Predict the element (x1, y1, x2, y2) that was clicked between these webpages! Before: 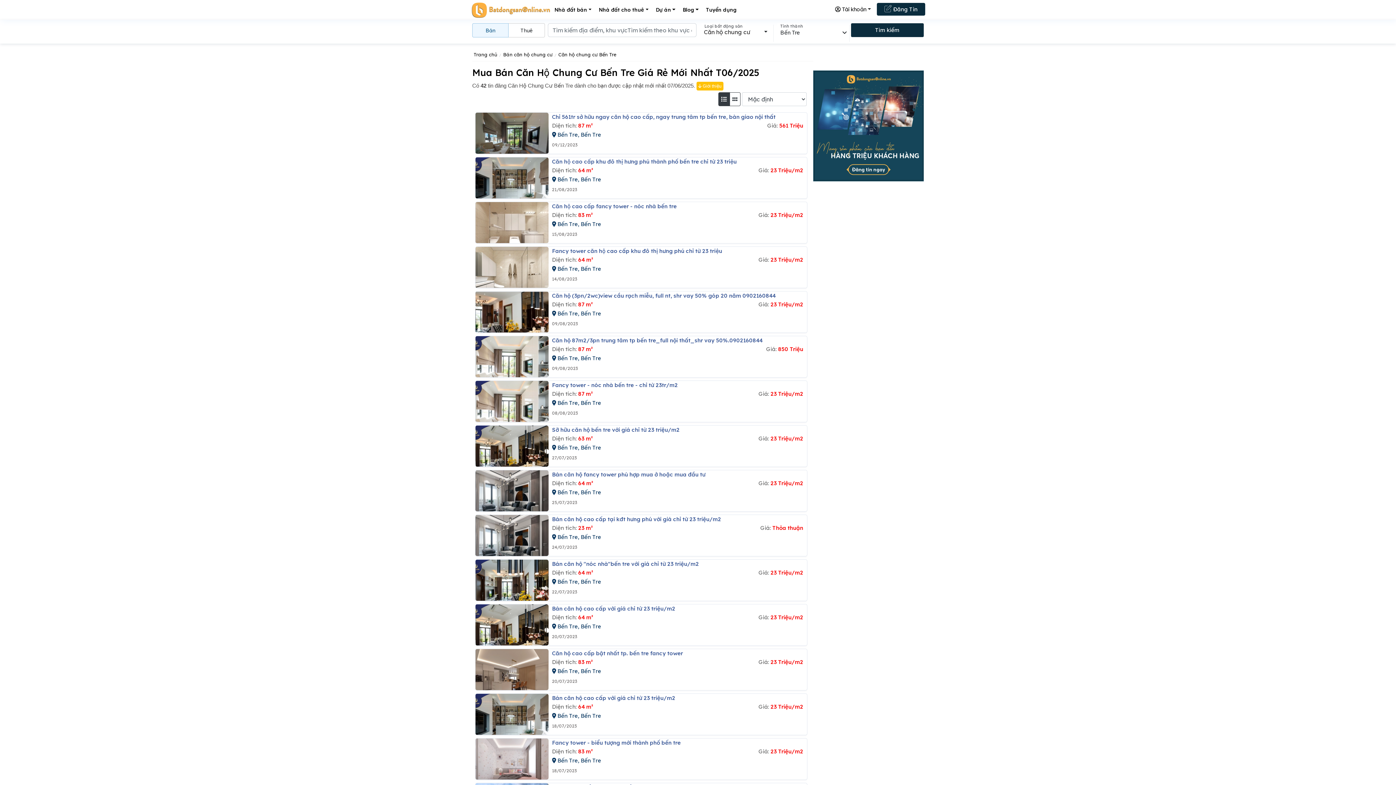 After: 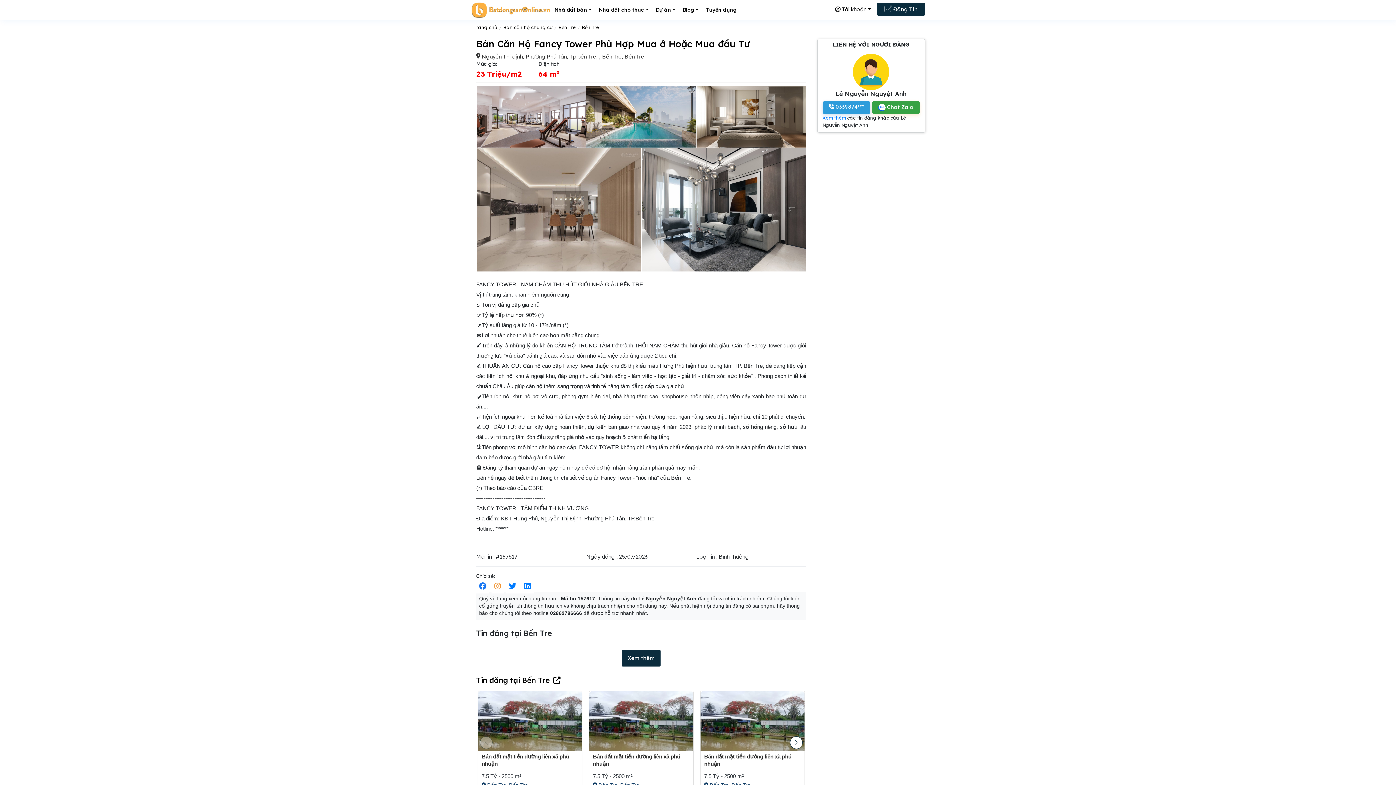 Action: bbox: (475, 470, 548, 511)